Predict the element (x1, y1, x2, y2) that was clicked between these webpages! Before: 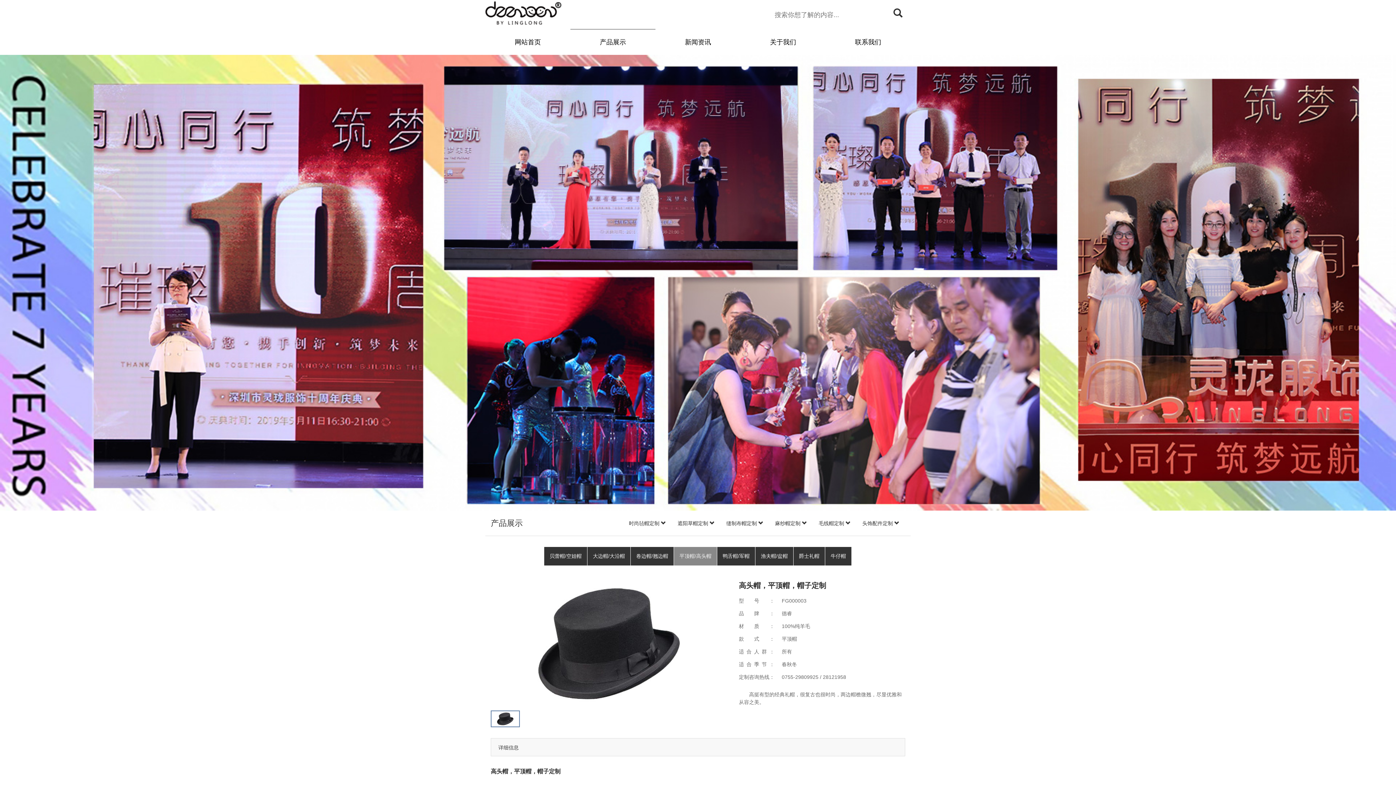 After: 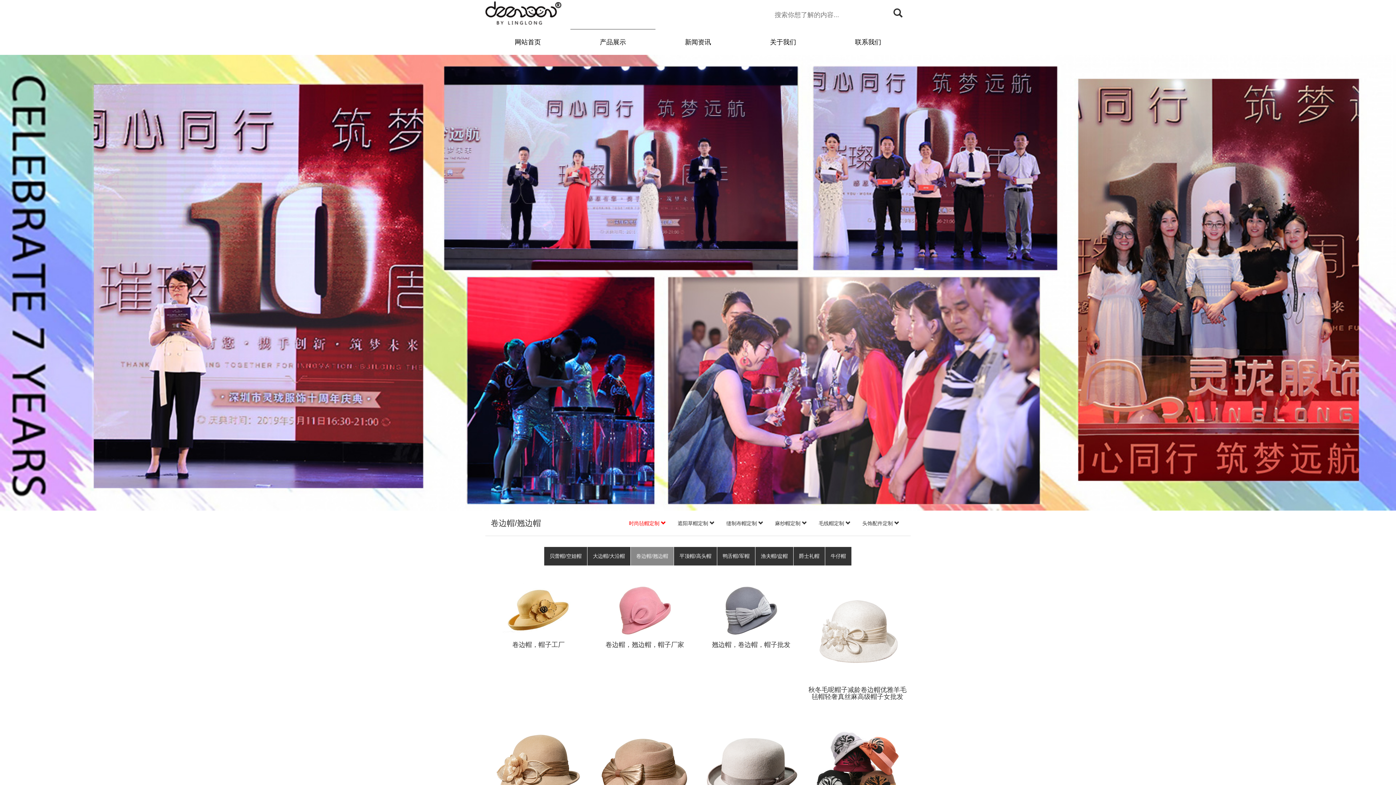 Action: bbox: (630, 547, 673, 565) label: 卷边帽/翘边帽